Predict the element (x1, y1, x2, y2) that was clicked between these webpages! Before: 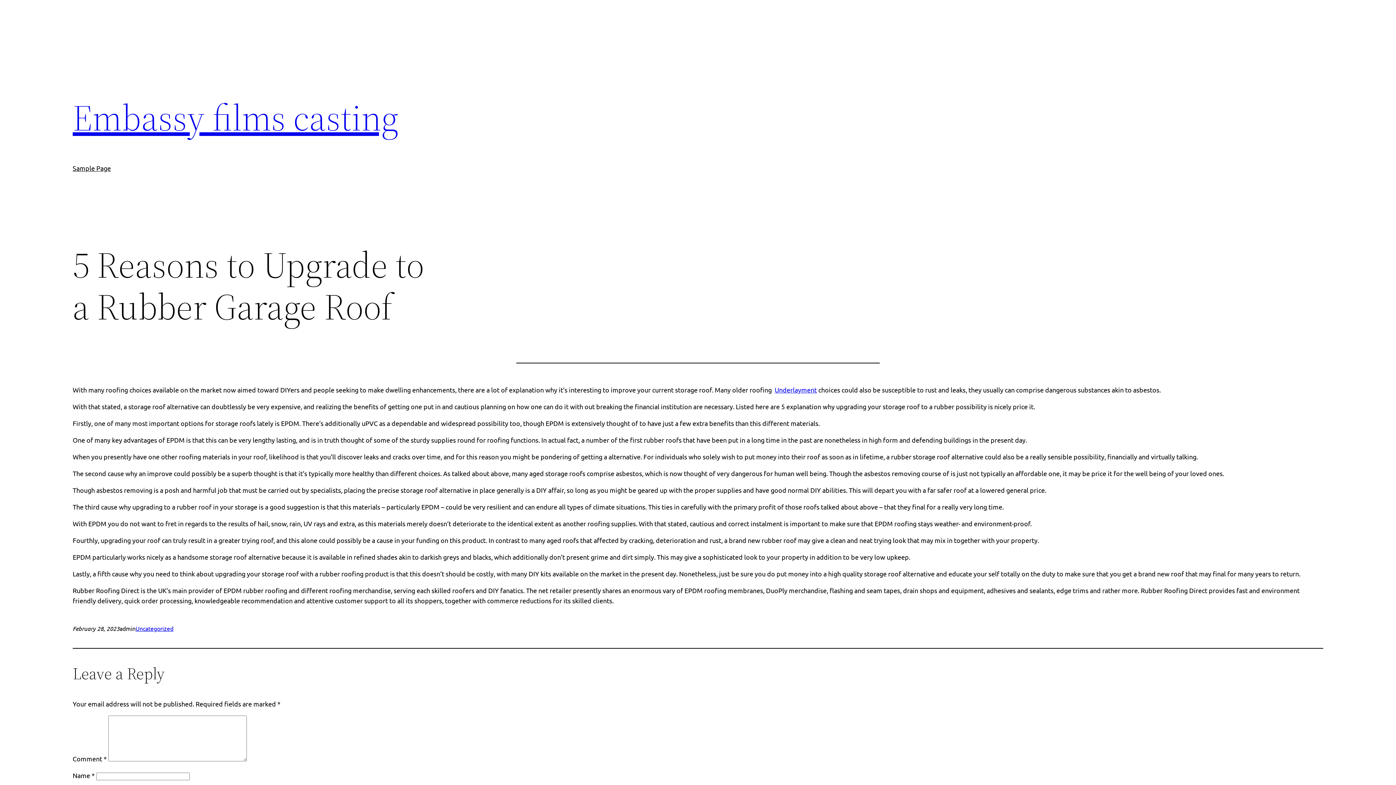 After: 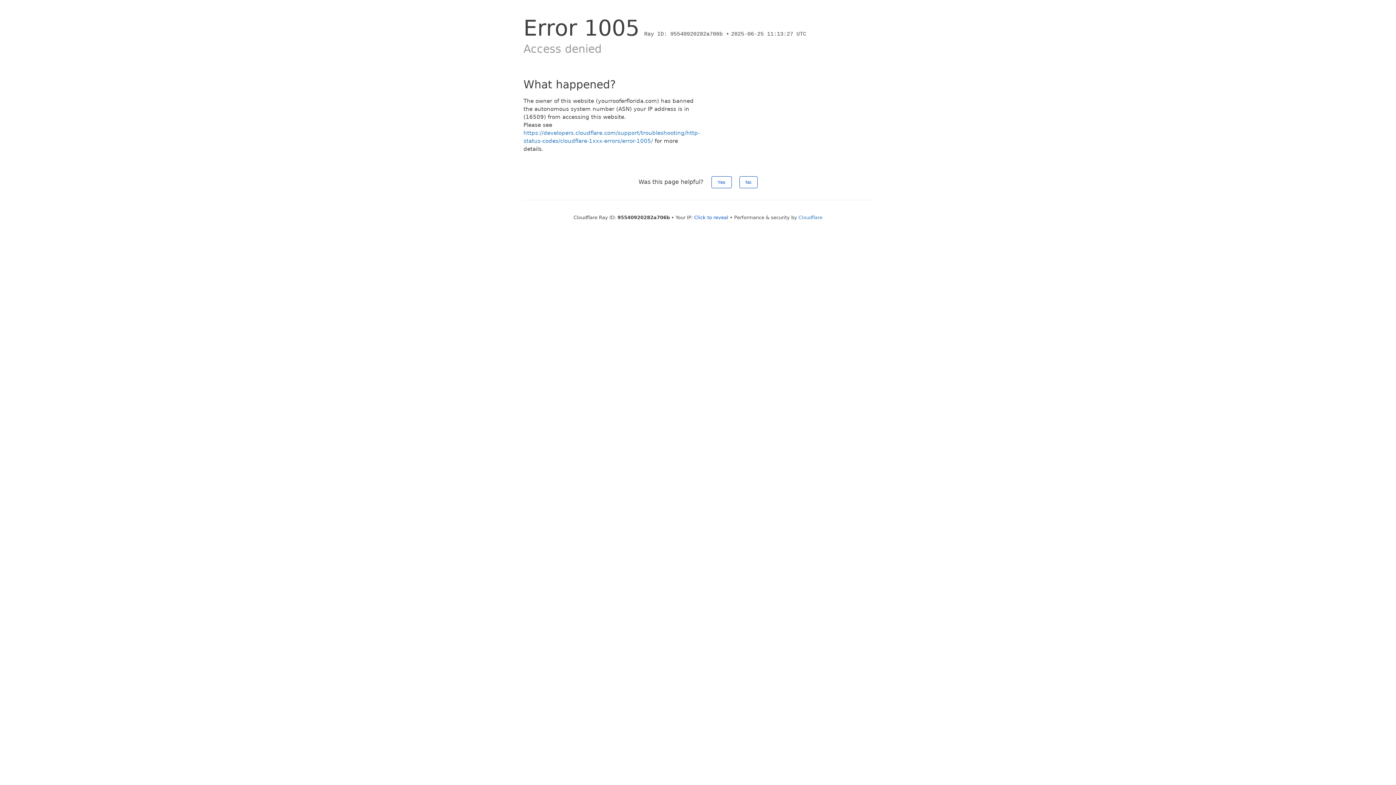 Action: bbox: (774, 386, 817, 393) label: Underlayment